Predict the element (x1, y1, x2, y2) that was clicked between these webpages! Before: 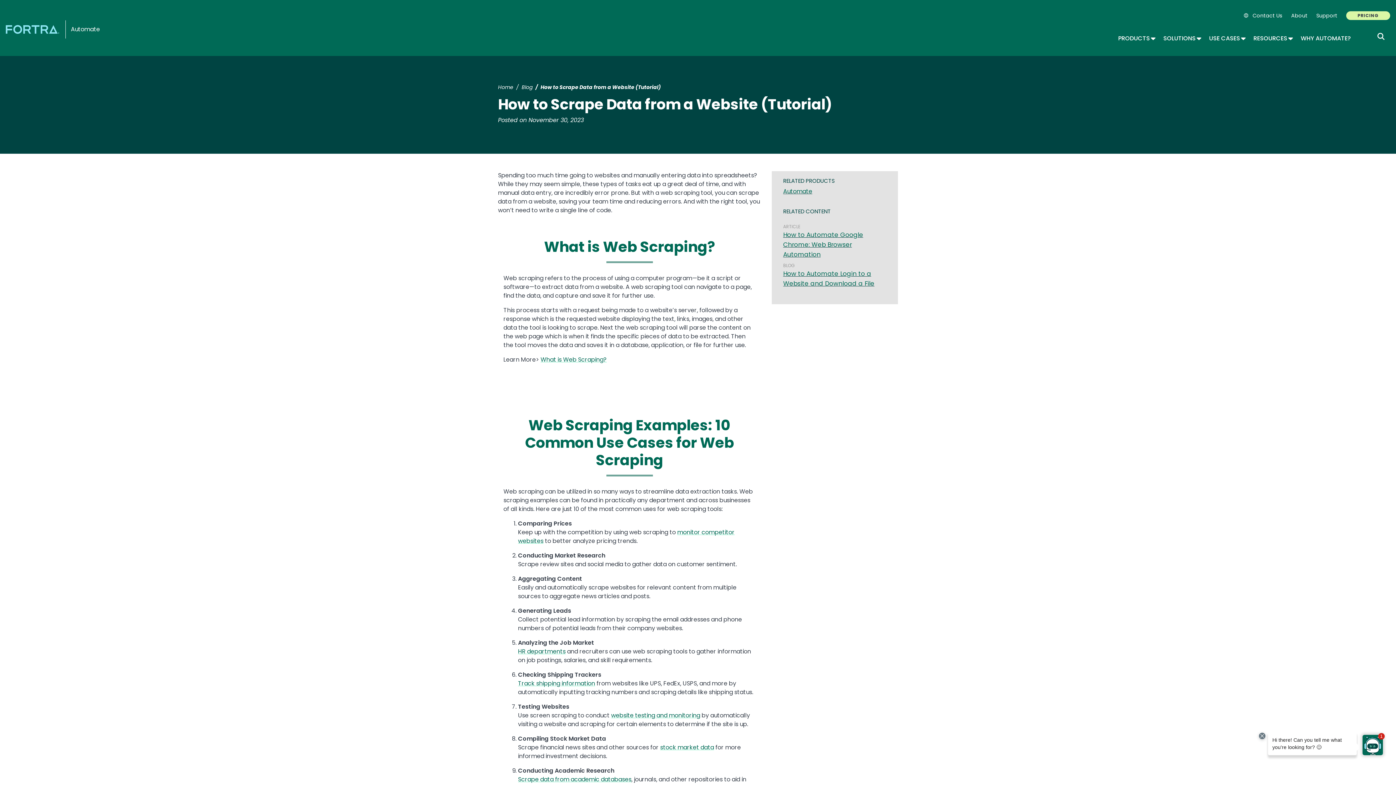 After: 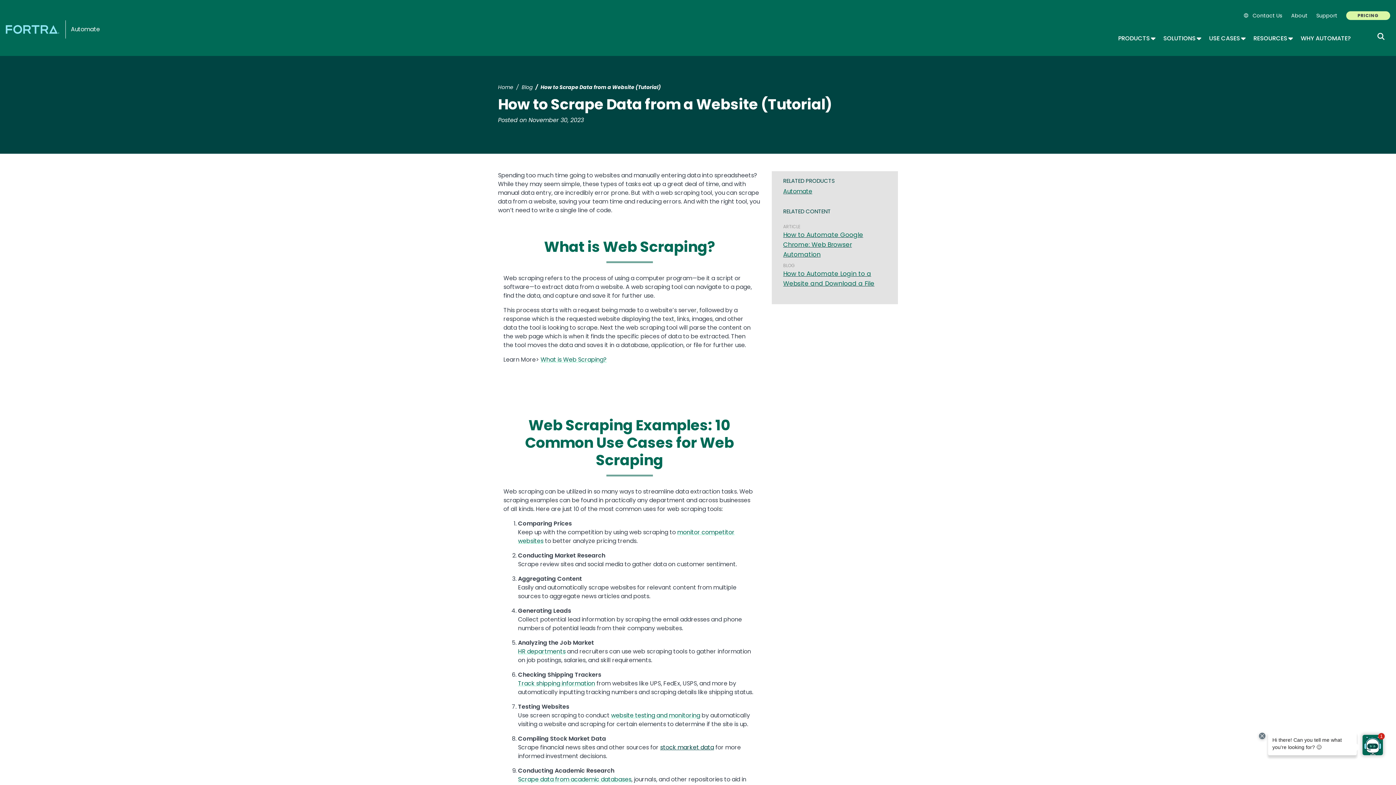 Action: bbox: (660, 743, 714, 752) label: stock market data